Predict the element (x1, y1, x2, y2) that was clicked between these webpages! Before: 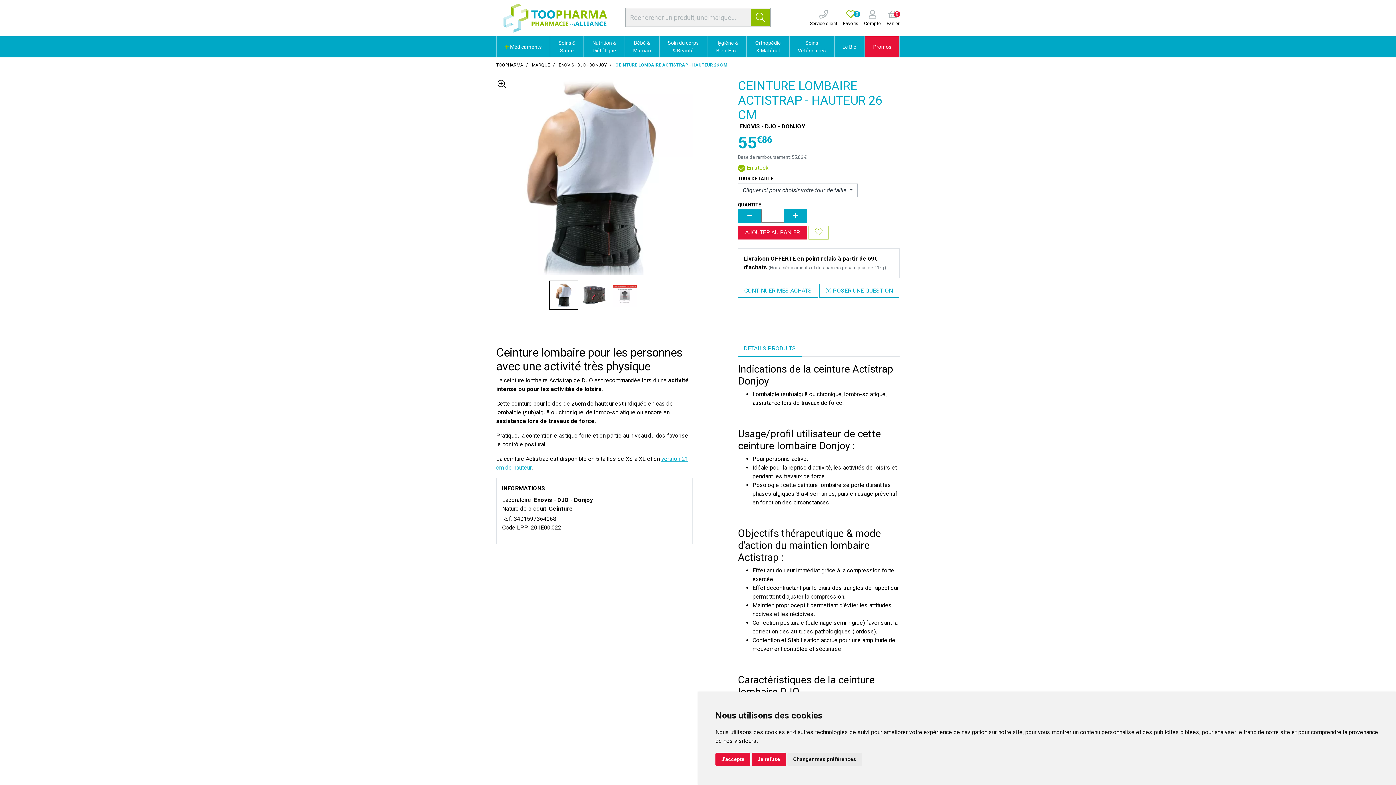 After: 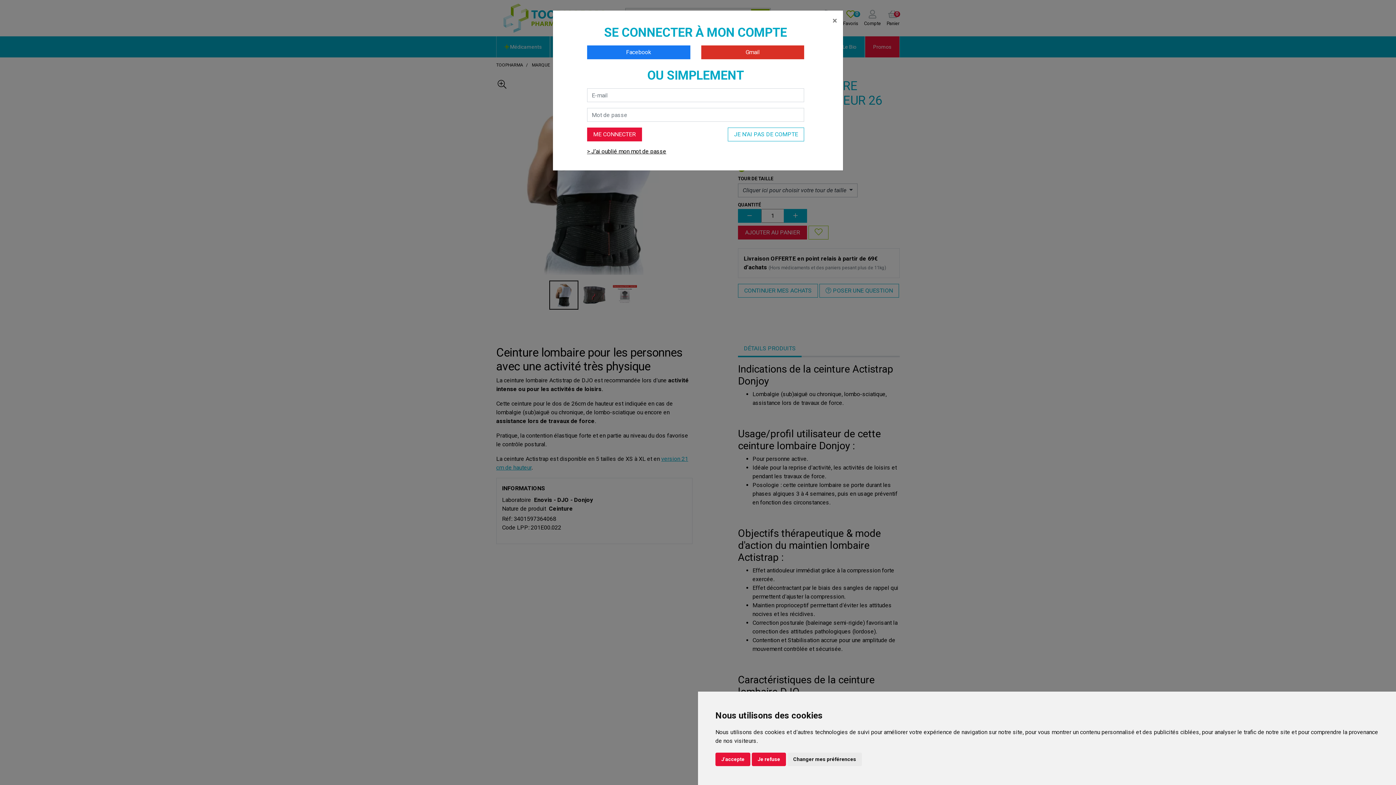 Action: label: Compte bbox: (858, 9, 881, 26)